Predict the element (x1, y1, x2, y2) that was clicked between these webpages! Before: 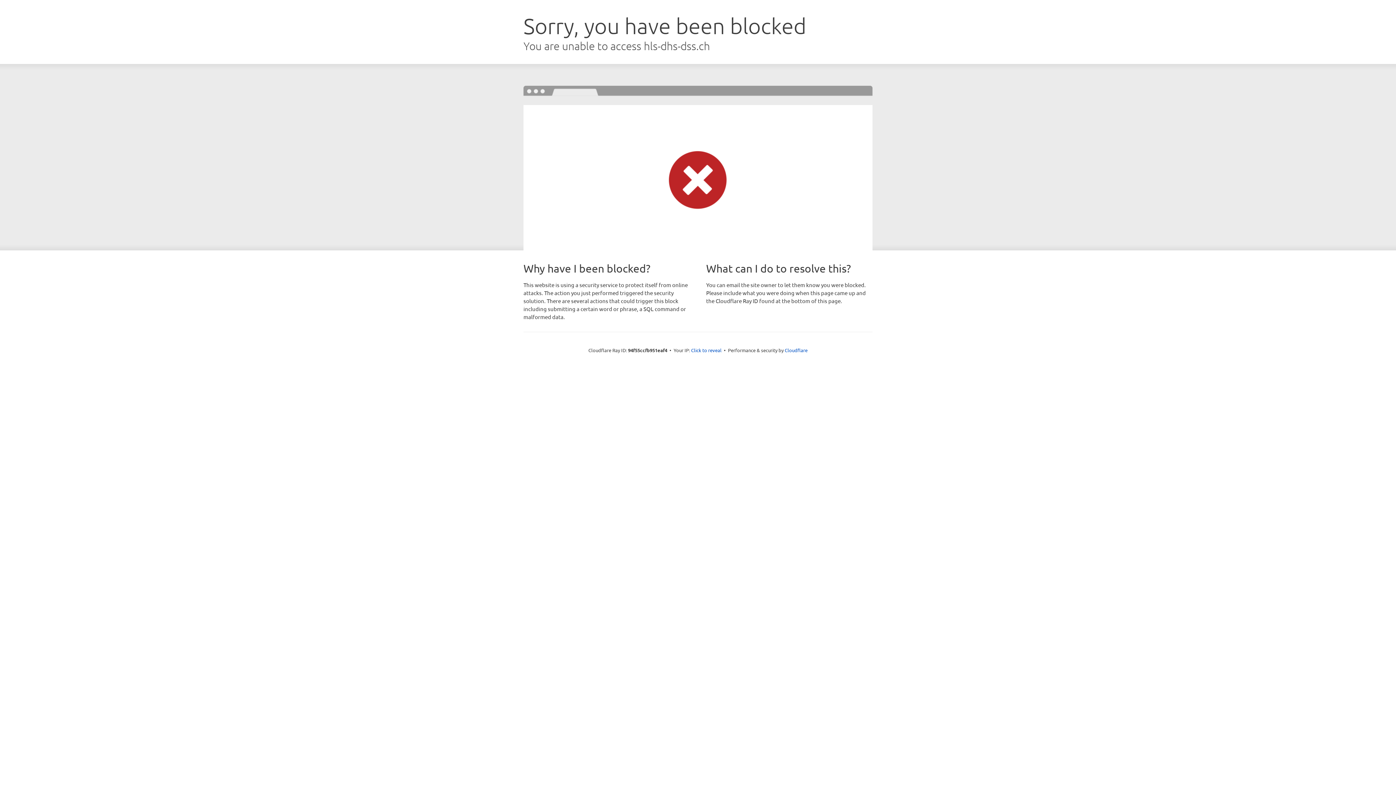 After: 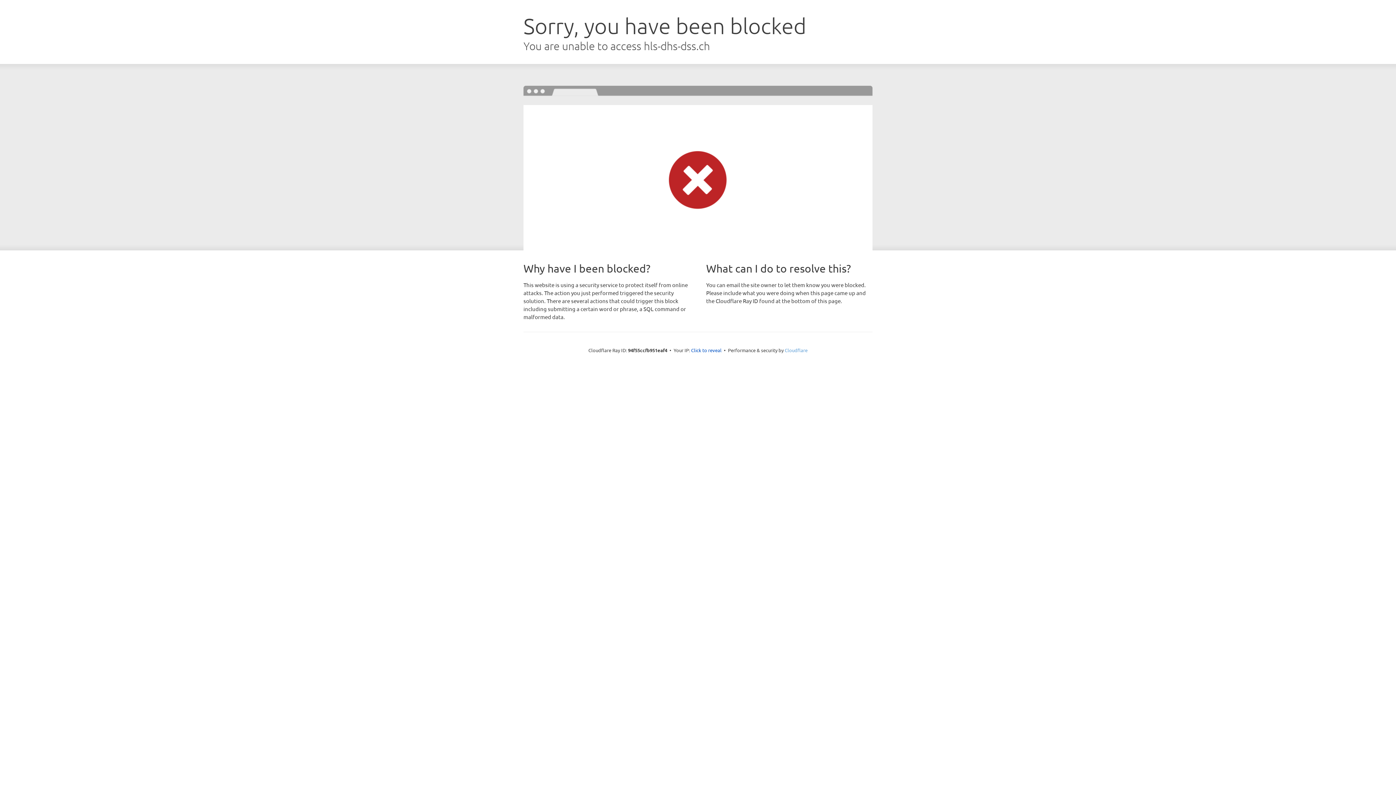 Action: label: Cloudflare bbox: (784, 347, 807, 353)